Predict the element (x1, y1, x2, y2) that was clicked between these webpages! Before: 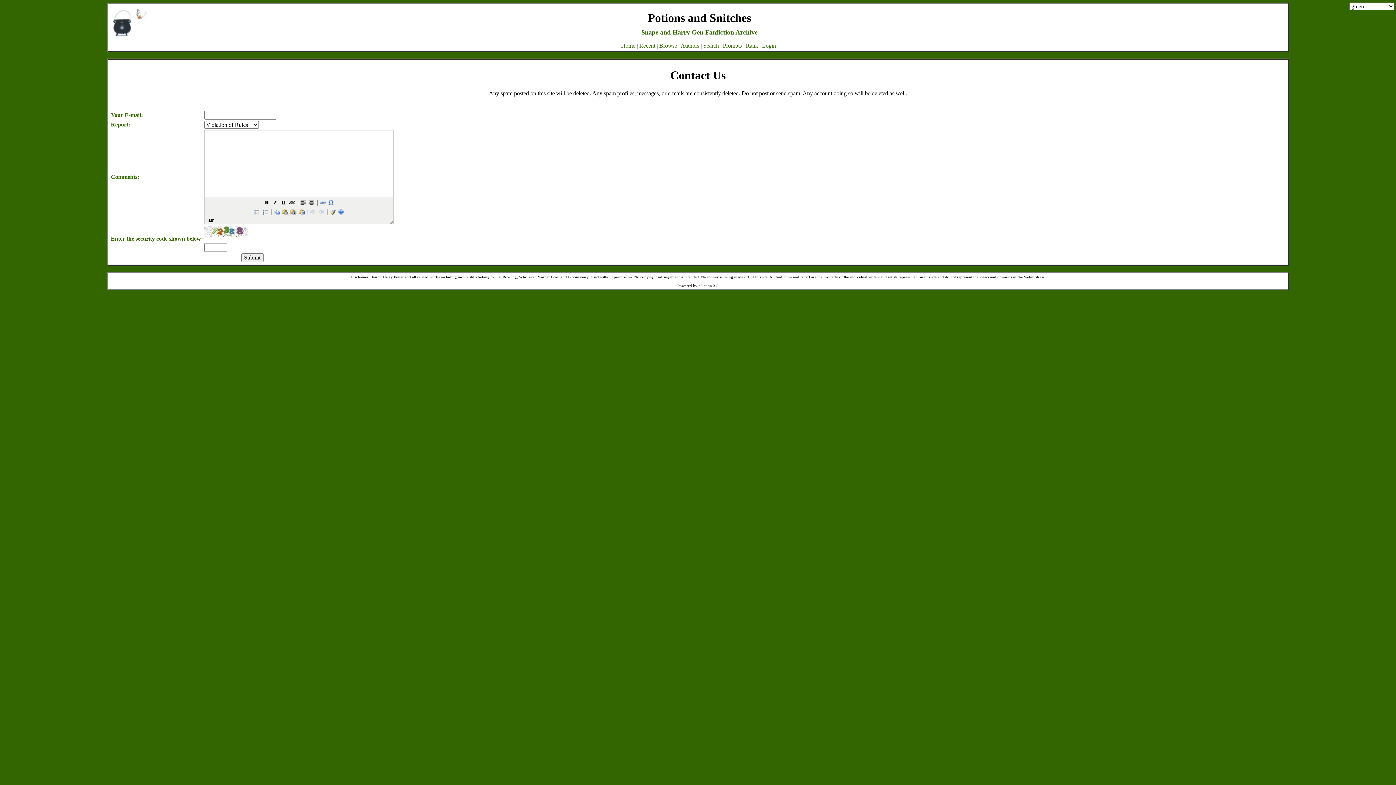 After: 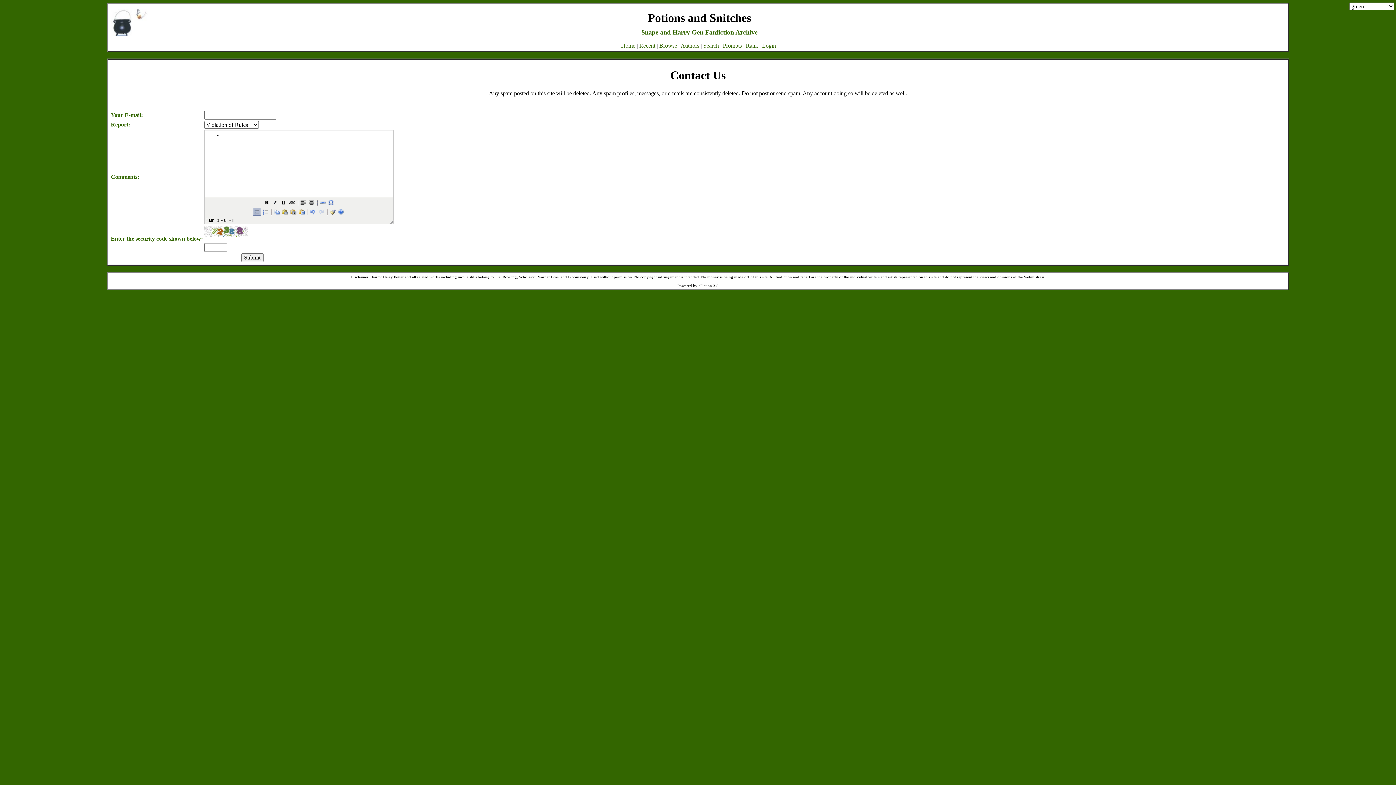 Action: bbox: (252, 207, 260, 215)